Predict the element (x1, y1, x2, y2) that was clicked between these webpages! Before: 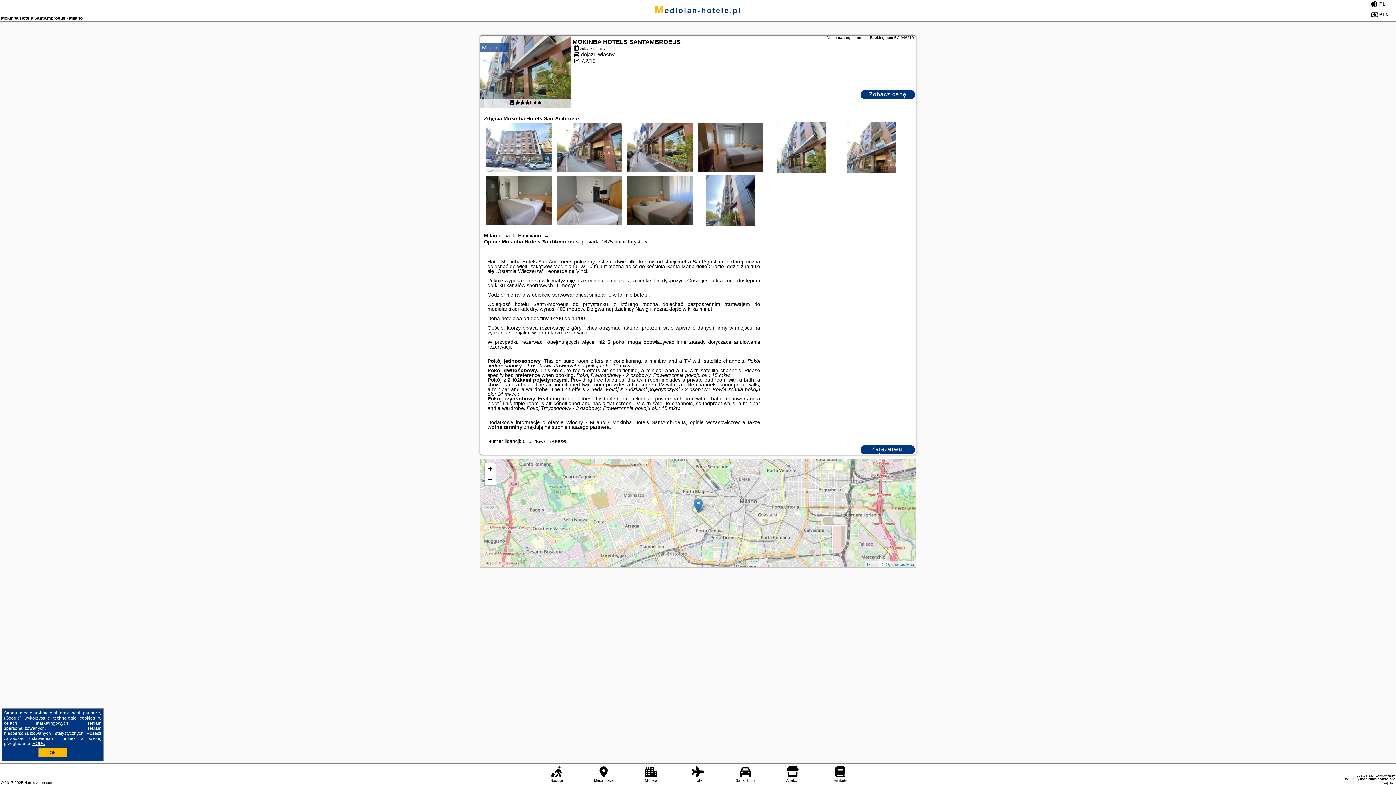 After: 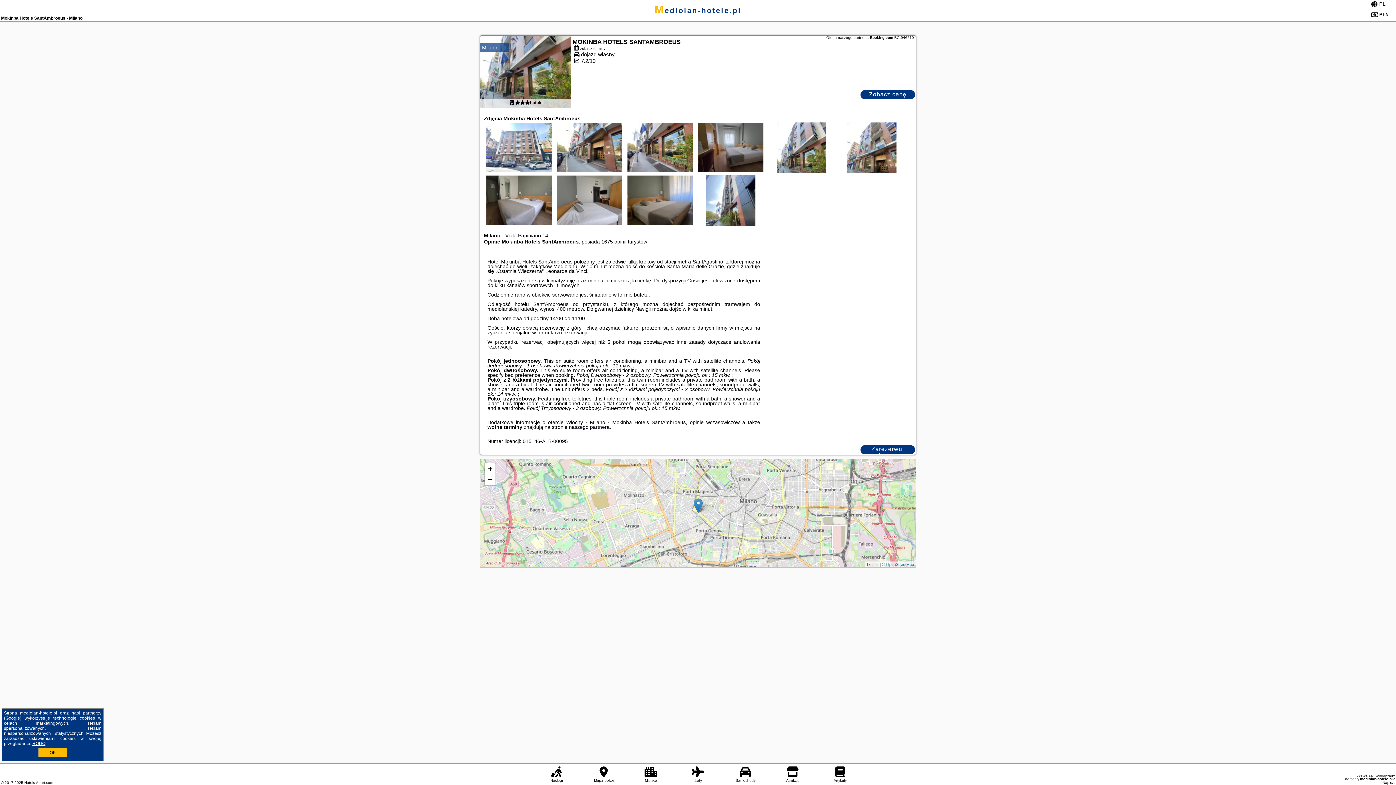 Action: bbox: (860, 445, 915, 454) label: Zarezerwuj termin